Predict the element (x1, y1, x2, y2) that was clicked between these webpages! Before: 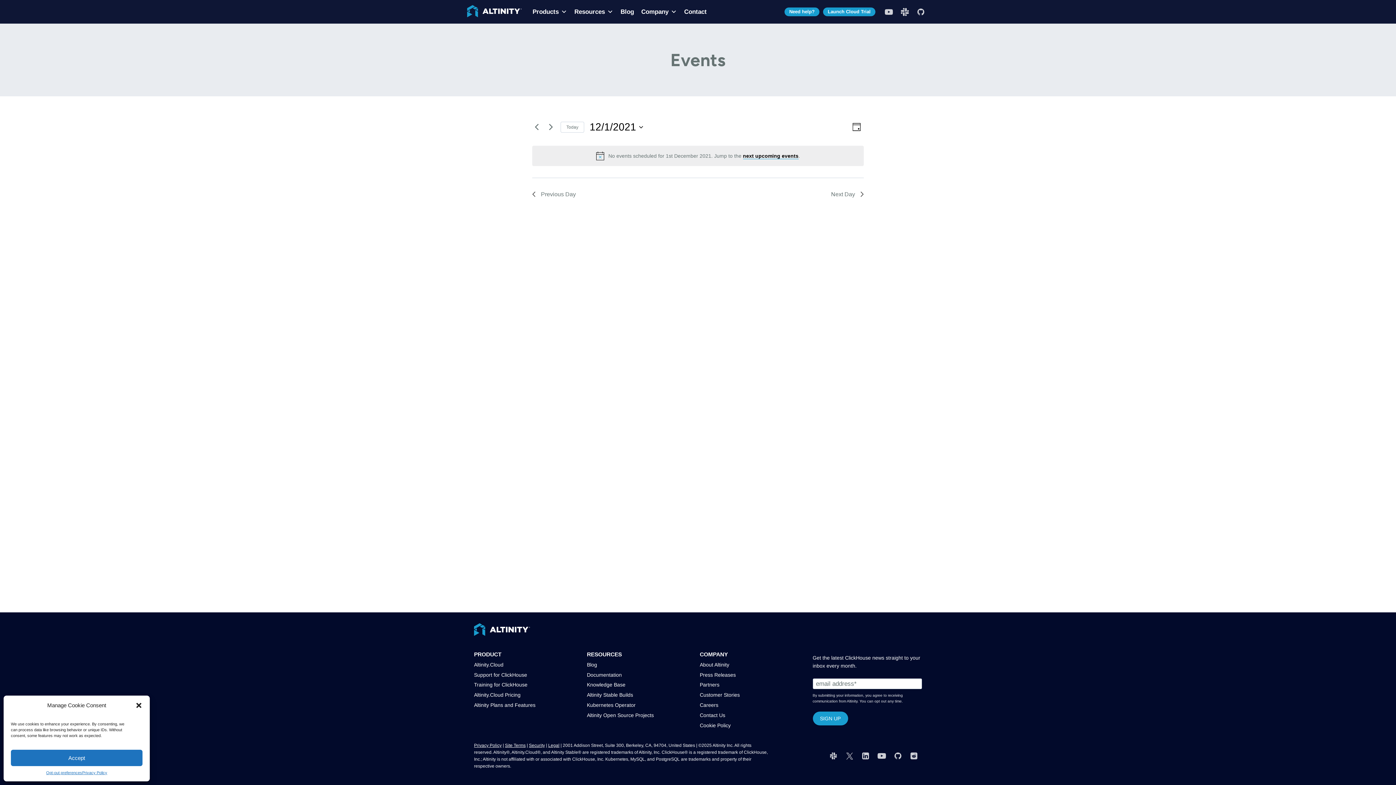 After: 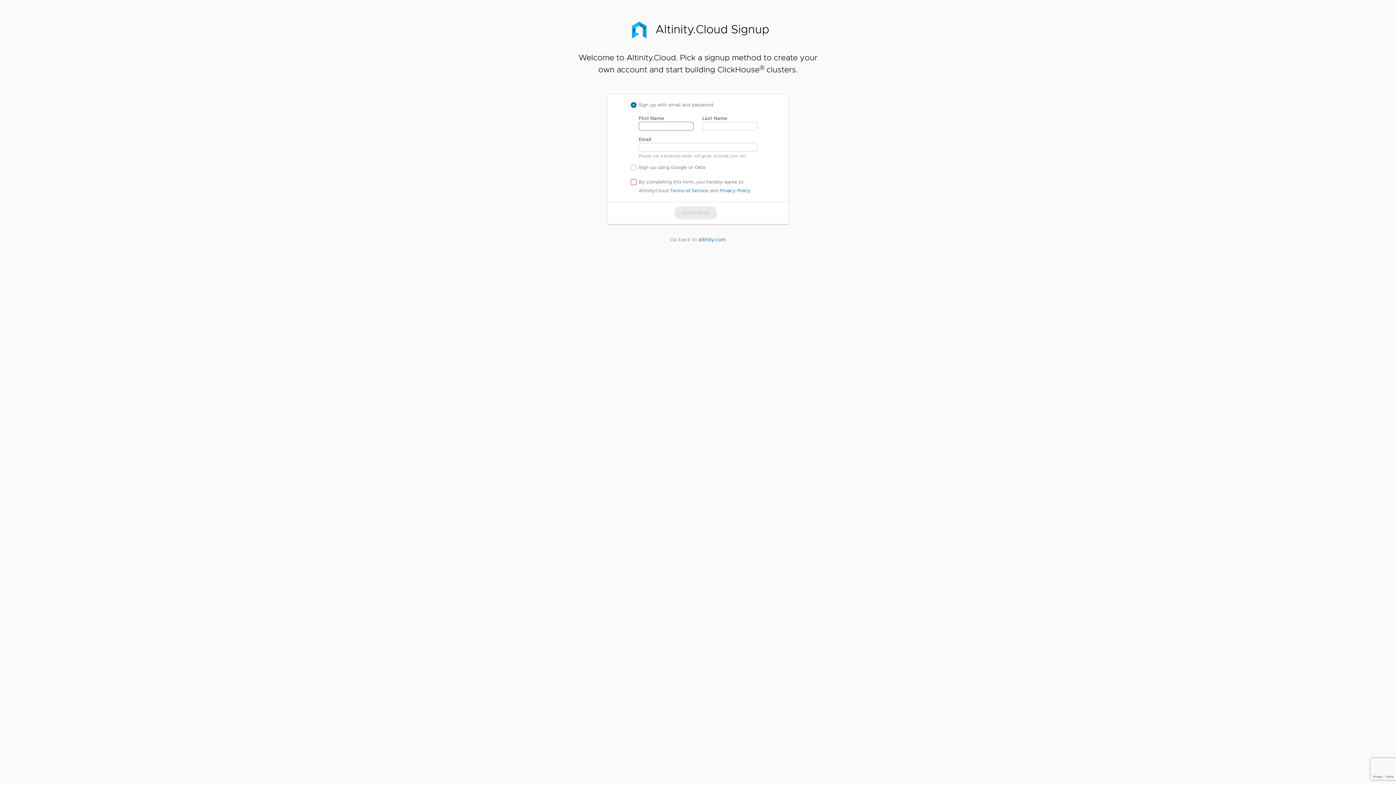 Action: bbox: (823, 7, 875, 16) label: Launch Cloud Trial